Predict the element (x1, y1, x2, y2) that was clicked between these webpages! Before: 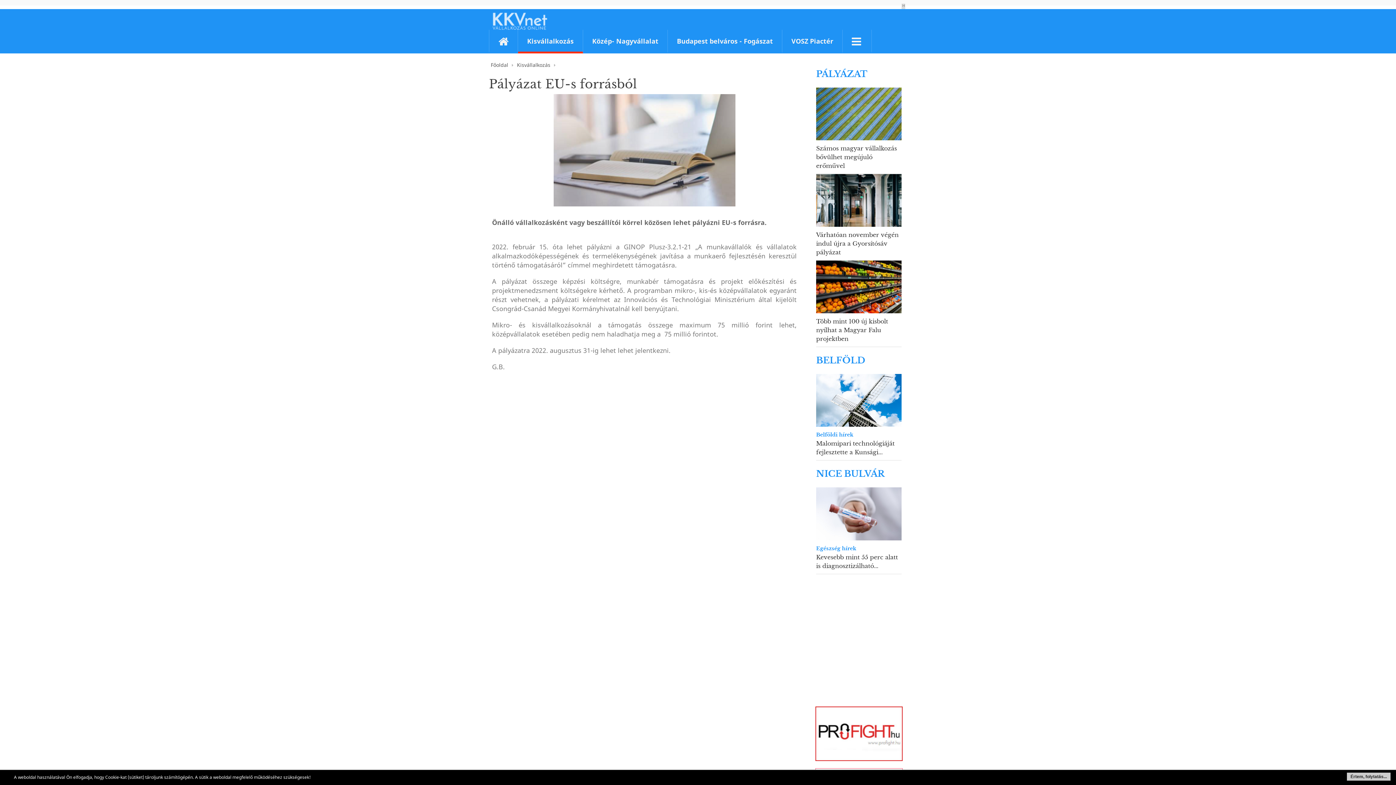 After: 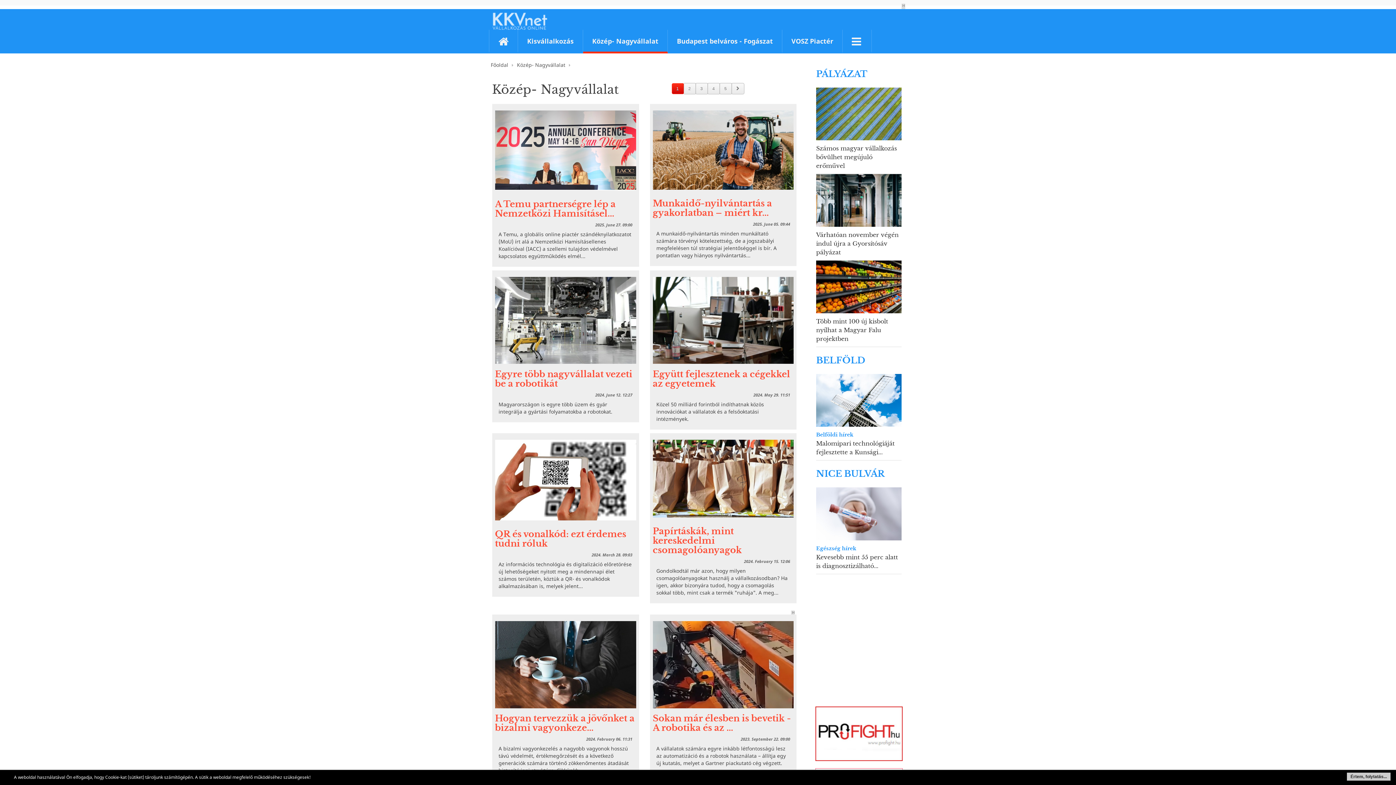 Action: label: Közép- Nagyvállalat bbox: (583, 29, 668, 53)